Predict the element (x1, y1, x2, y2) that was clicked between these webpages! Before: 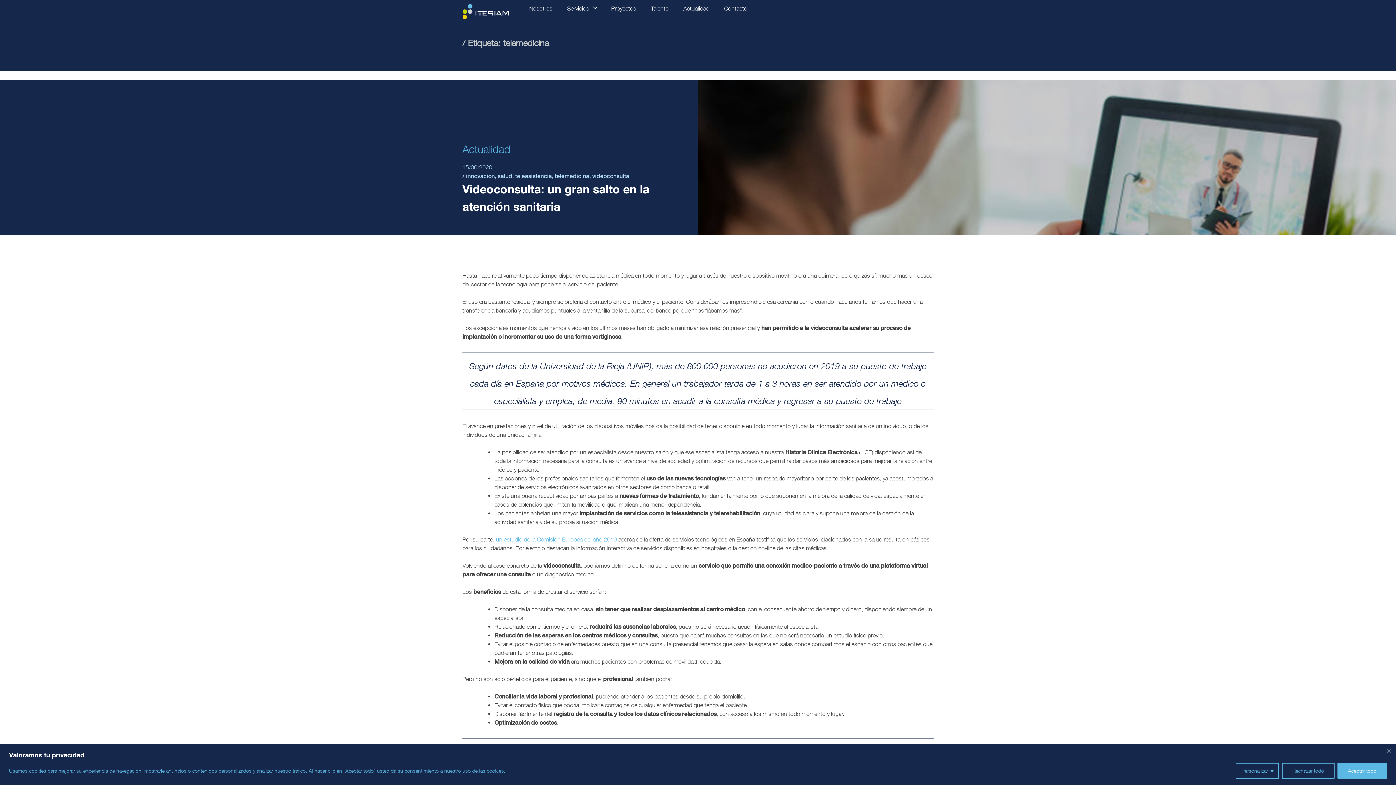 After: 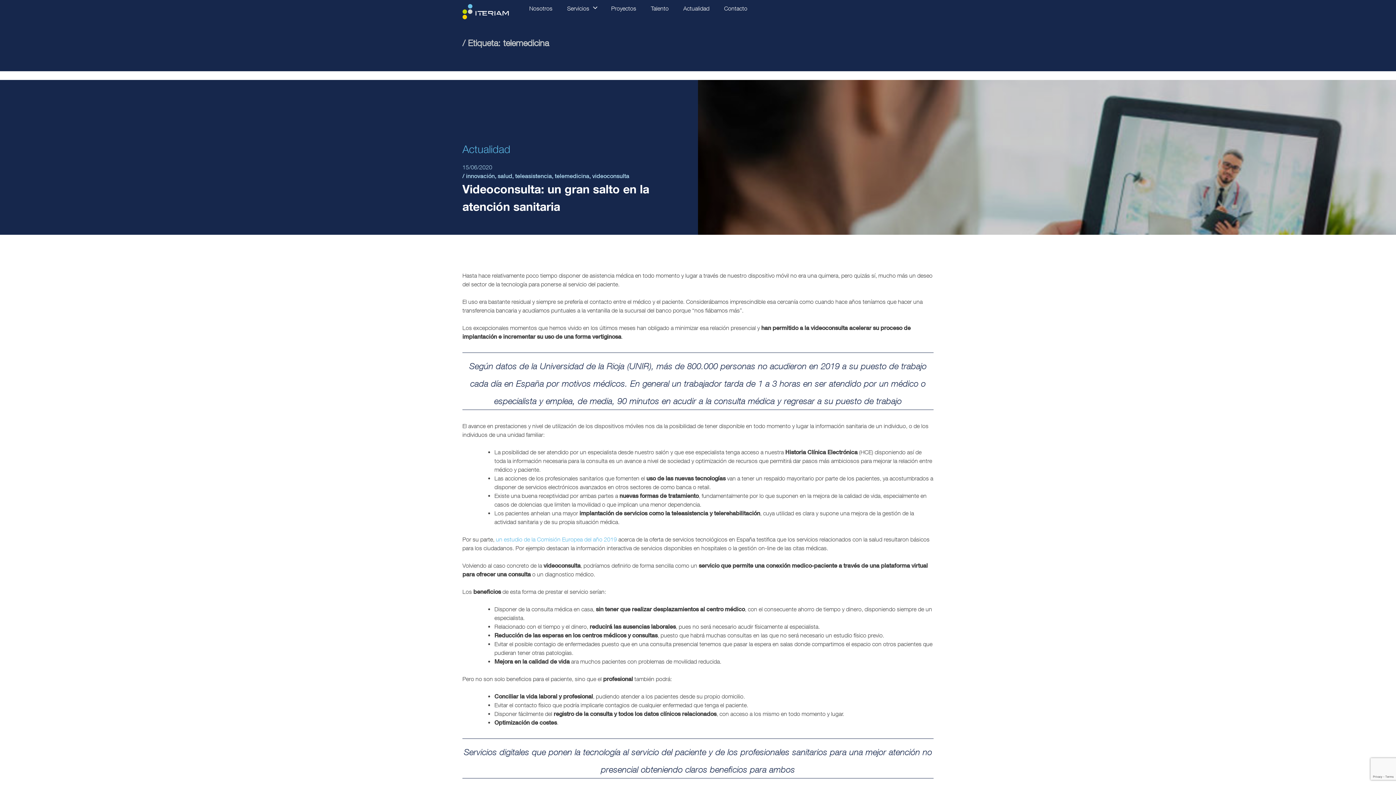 Action: bbox: (1387, 749, 1390, 753) label: Cerca